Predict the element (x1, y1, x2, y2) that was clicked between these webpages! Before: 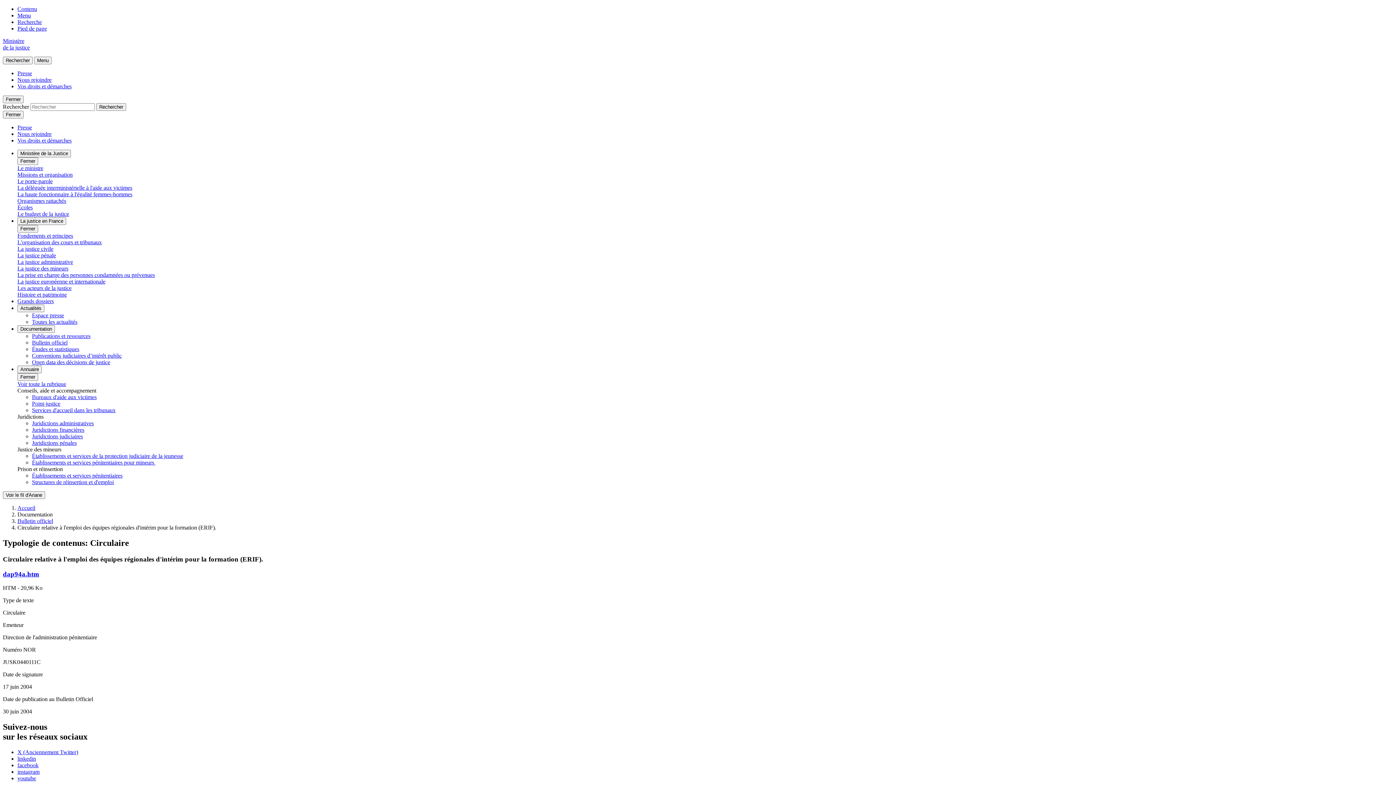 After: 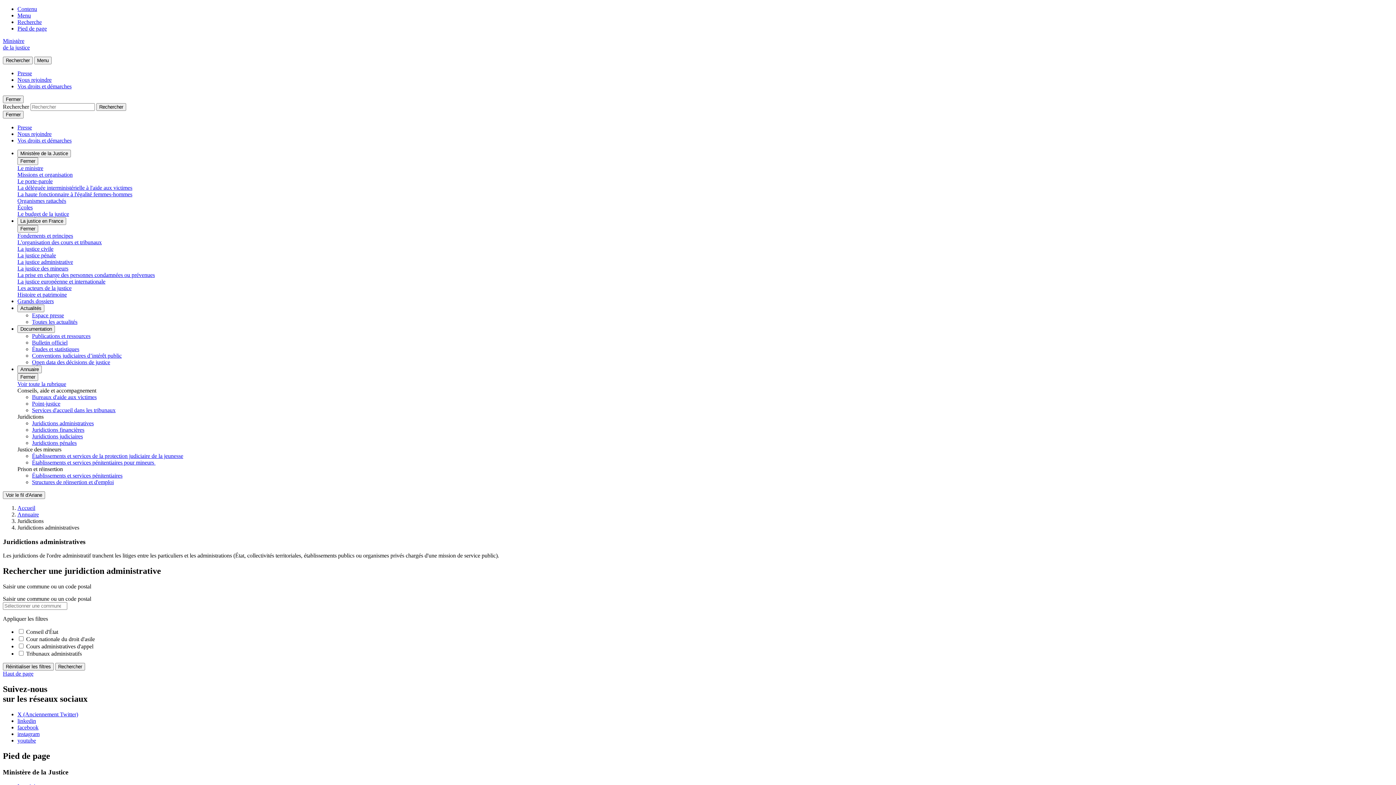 Action: label: Juridictions administratives bbox: (32, 420, 93, 426)